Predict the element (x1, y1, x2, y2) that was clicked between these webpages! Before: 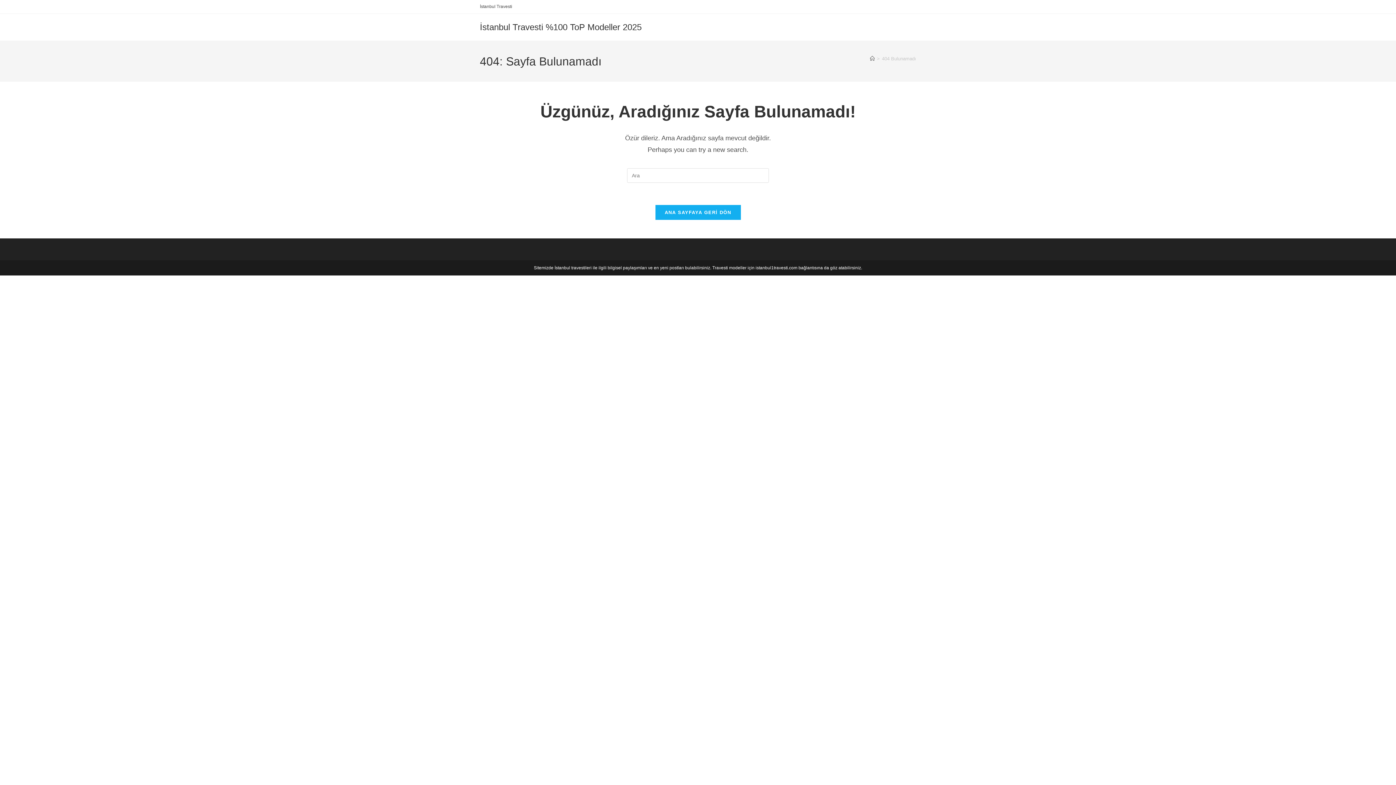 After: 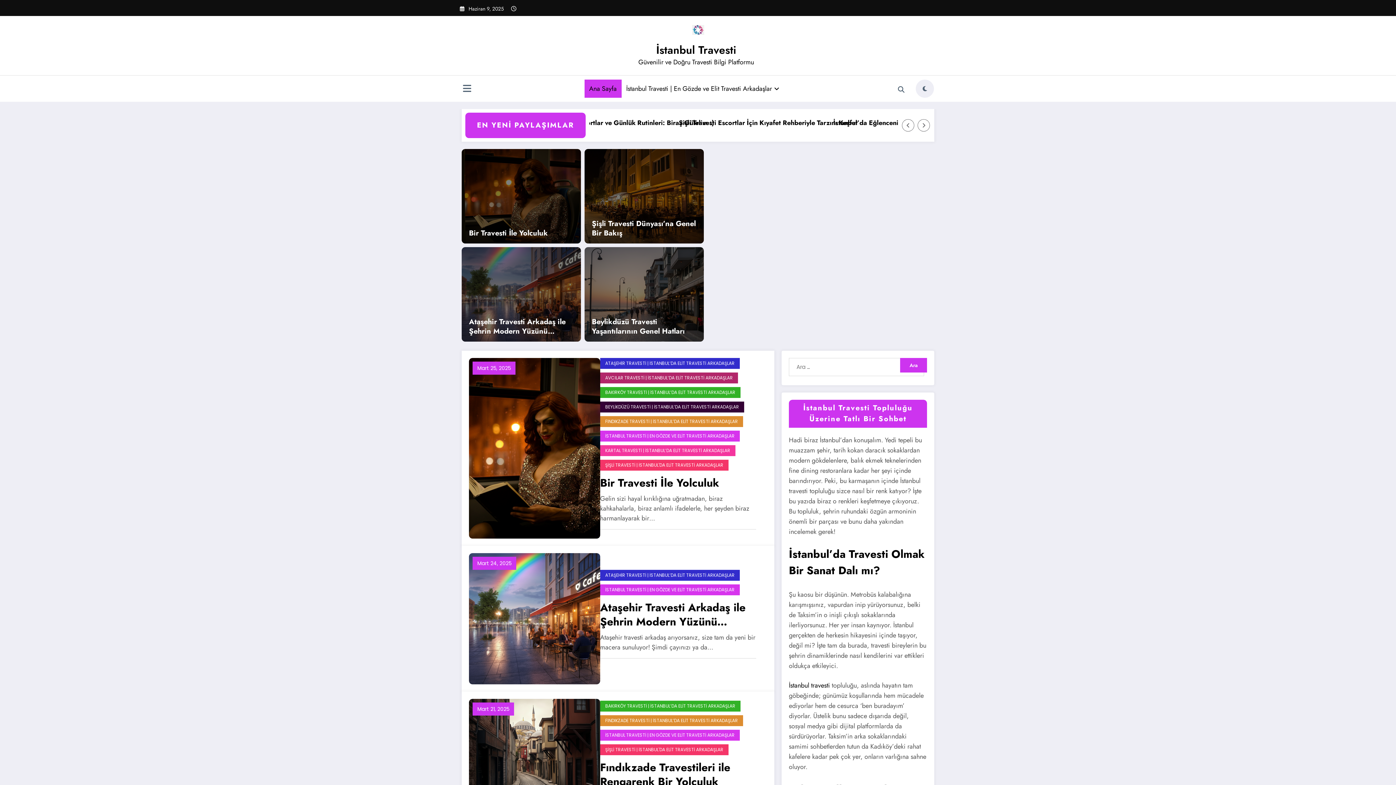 Action: label: istanbul1travesti.com bbox: (755, 265, 797, 270)